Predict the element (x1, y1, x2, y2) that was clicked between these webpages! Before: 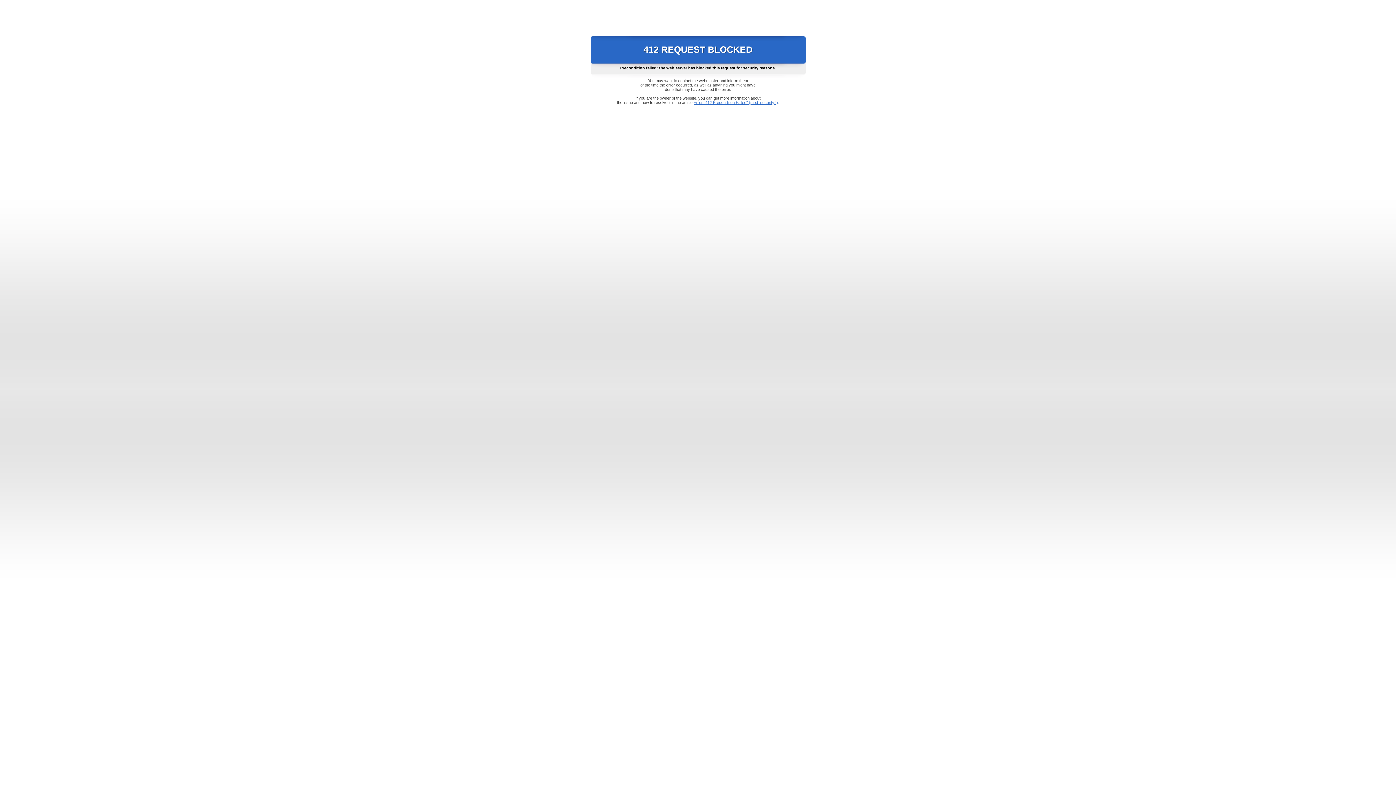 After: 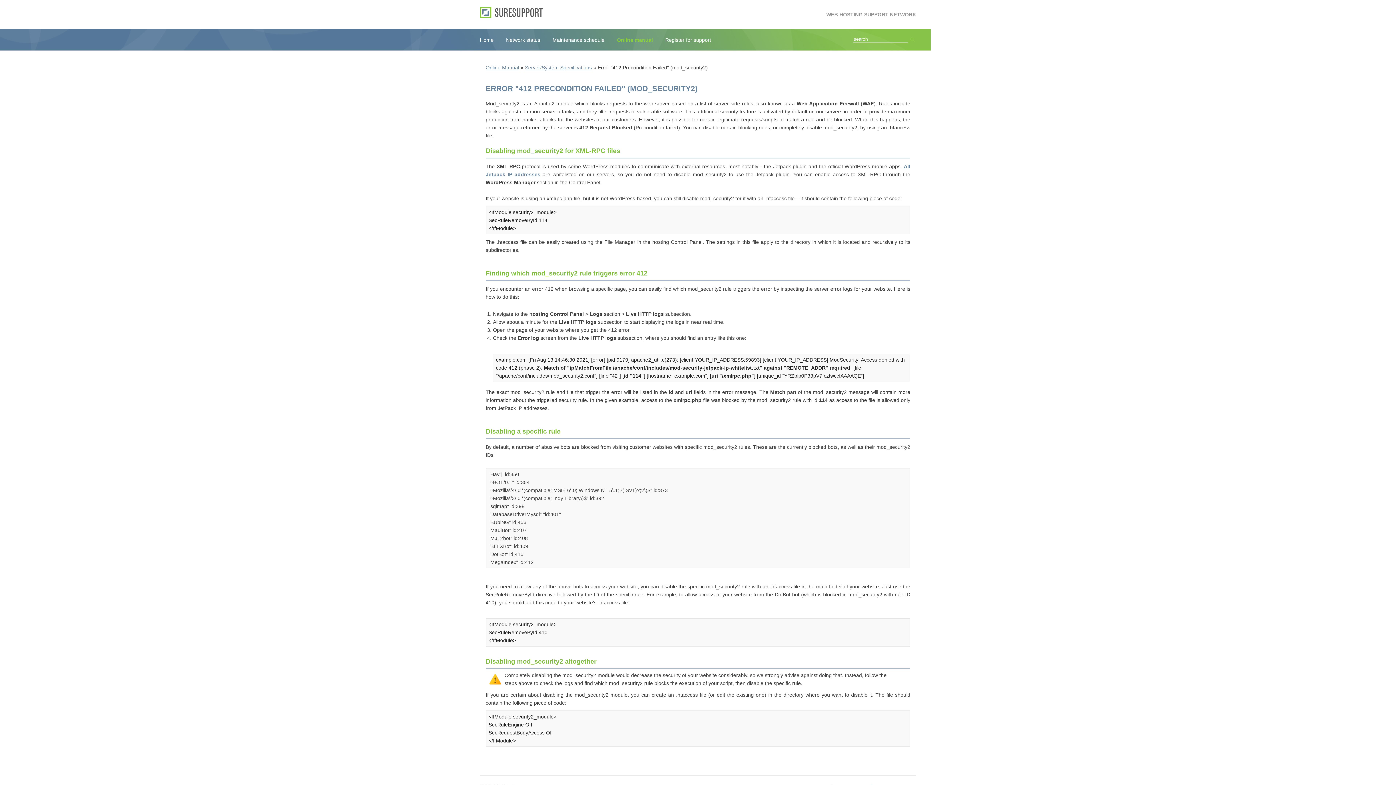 Action: label: Error "412 Precondition Failed" (mod_security2) bbox: (693, 100, 778, 104)